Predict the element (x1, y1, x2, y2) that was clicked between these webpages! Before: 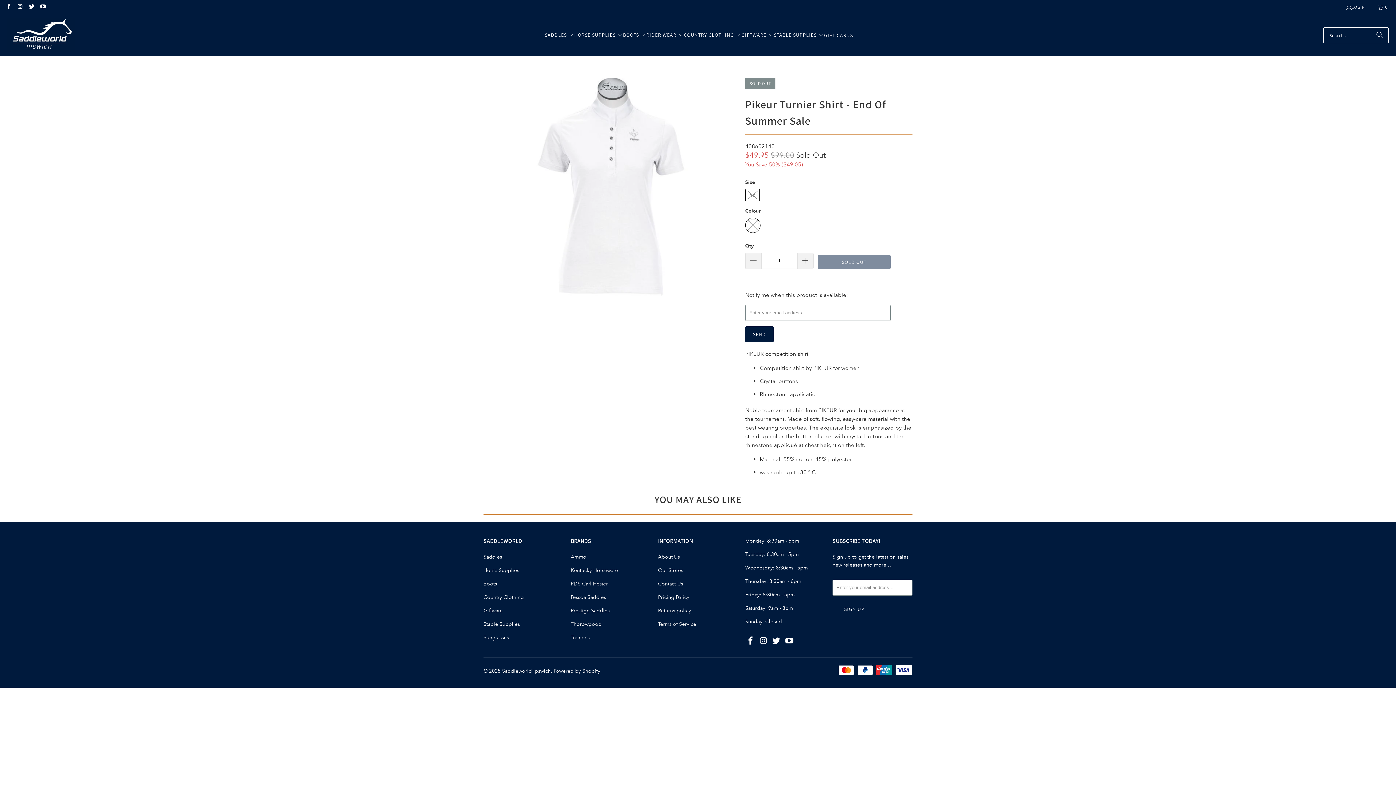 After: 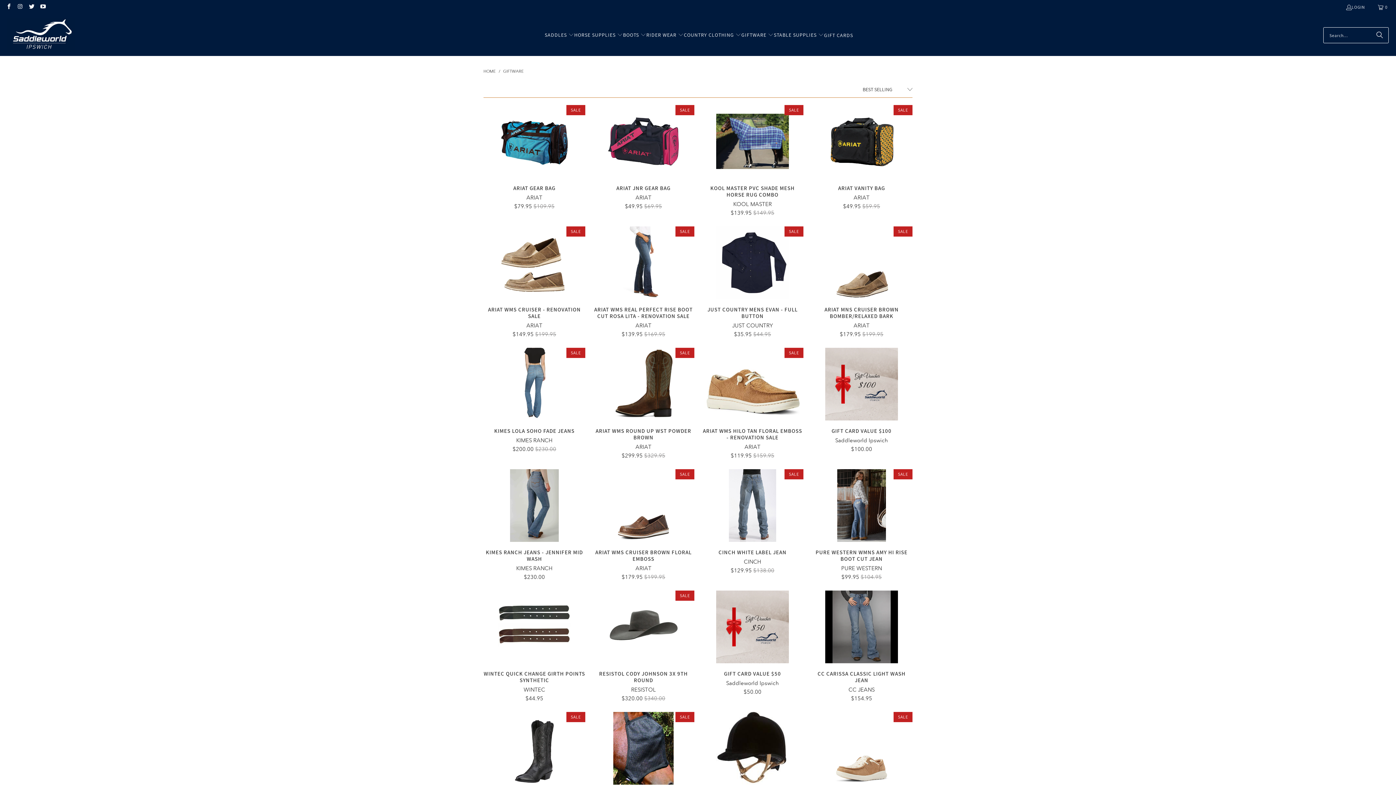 Action: bbox: (741, 26, 773, 44) label: GIFTWARE 